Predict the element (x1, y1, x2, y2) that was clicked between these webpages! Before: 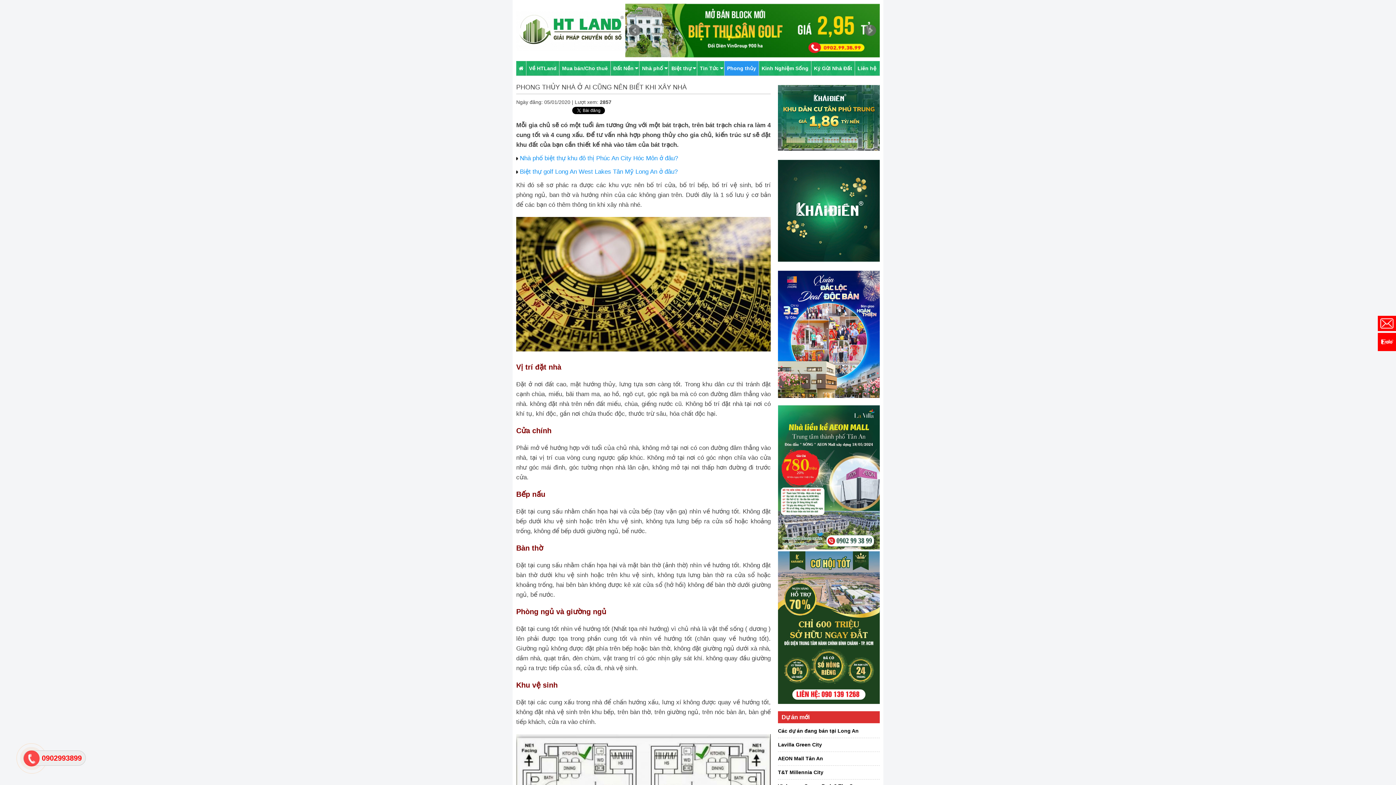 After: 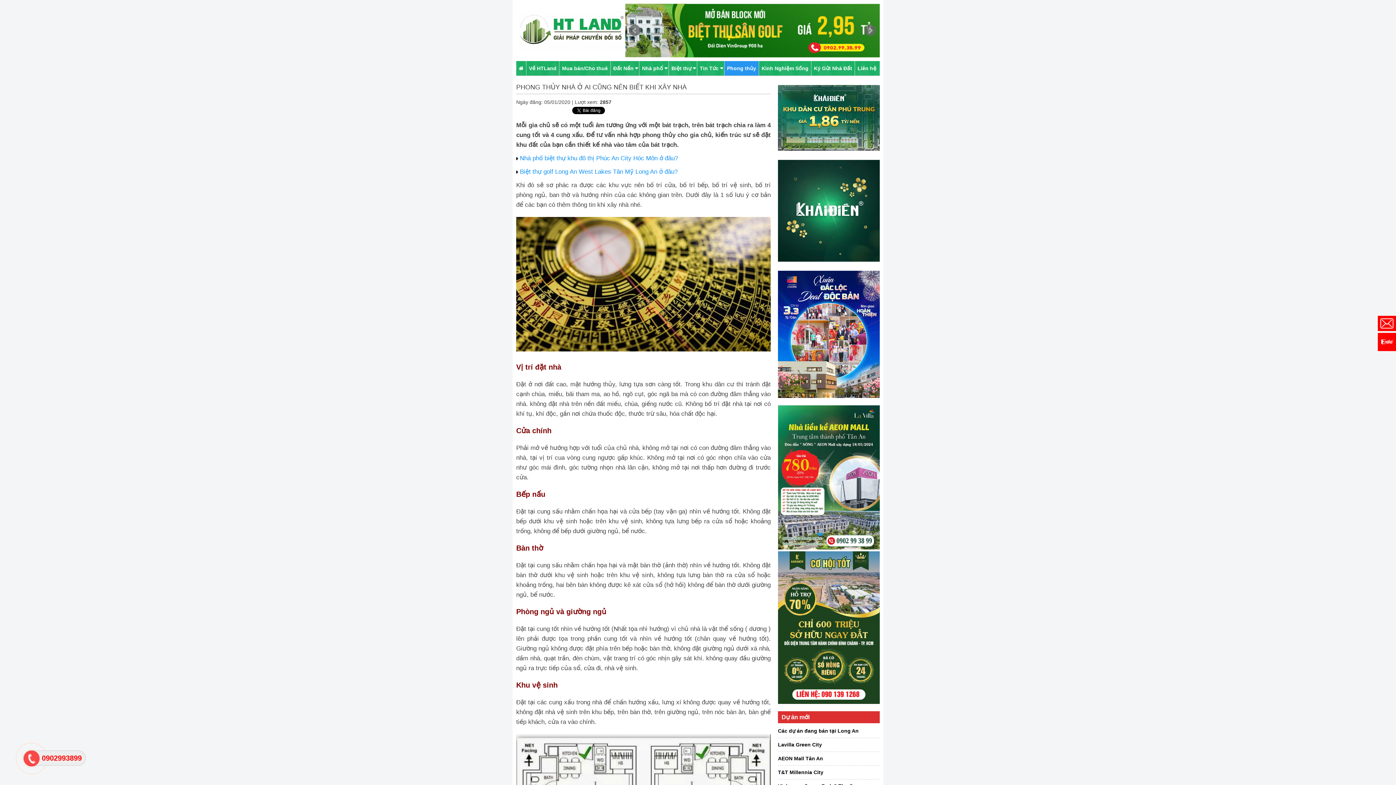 Action: bbox: (1378, 333, 1396, 351)